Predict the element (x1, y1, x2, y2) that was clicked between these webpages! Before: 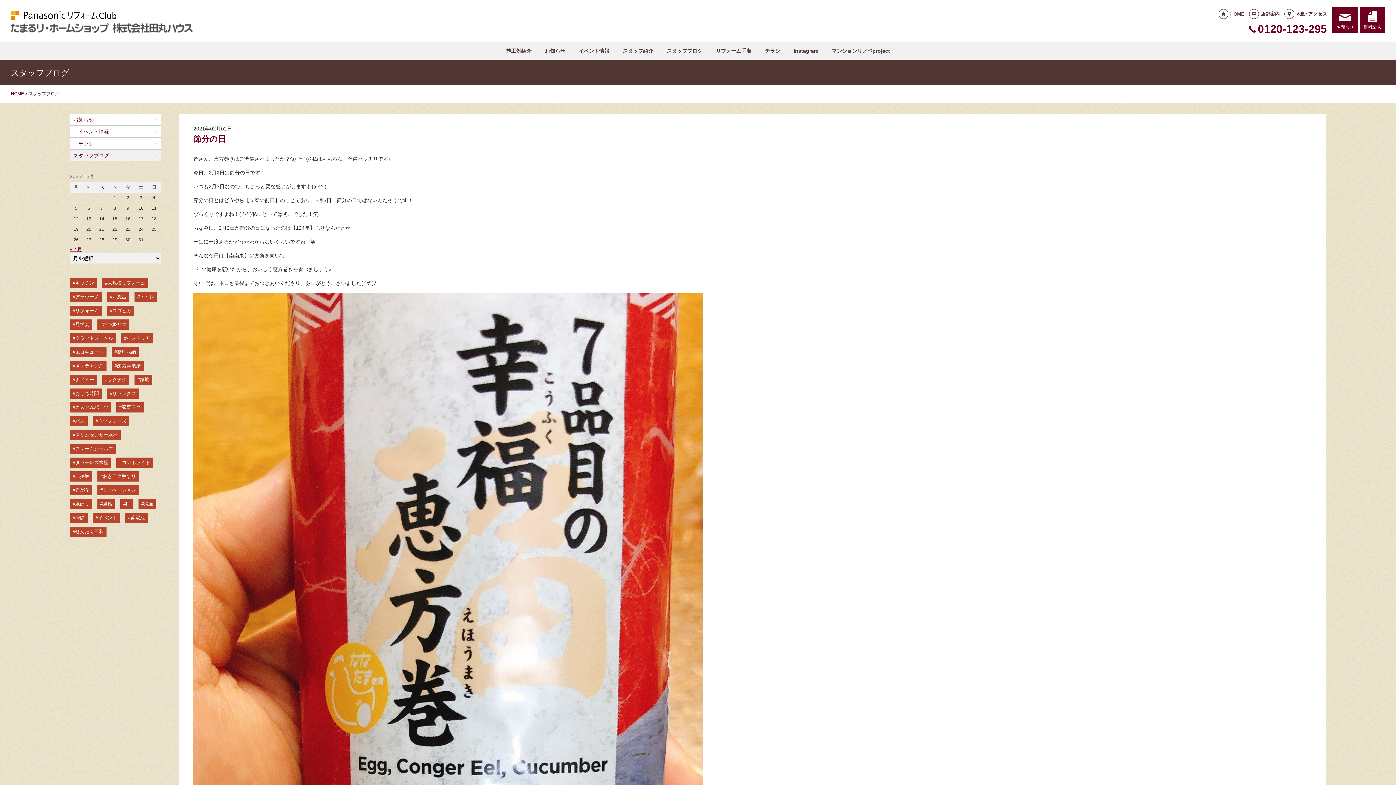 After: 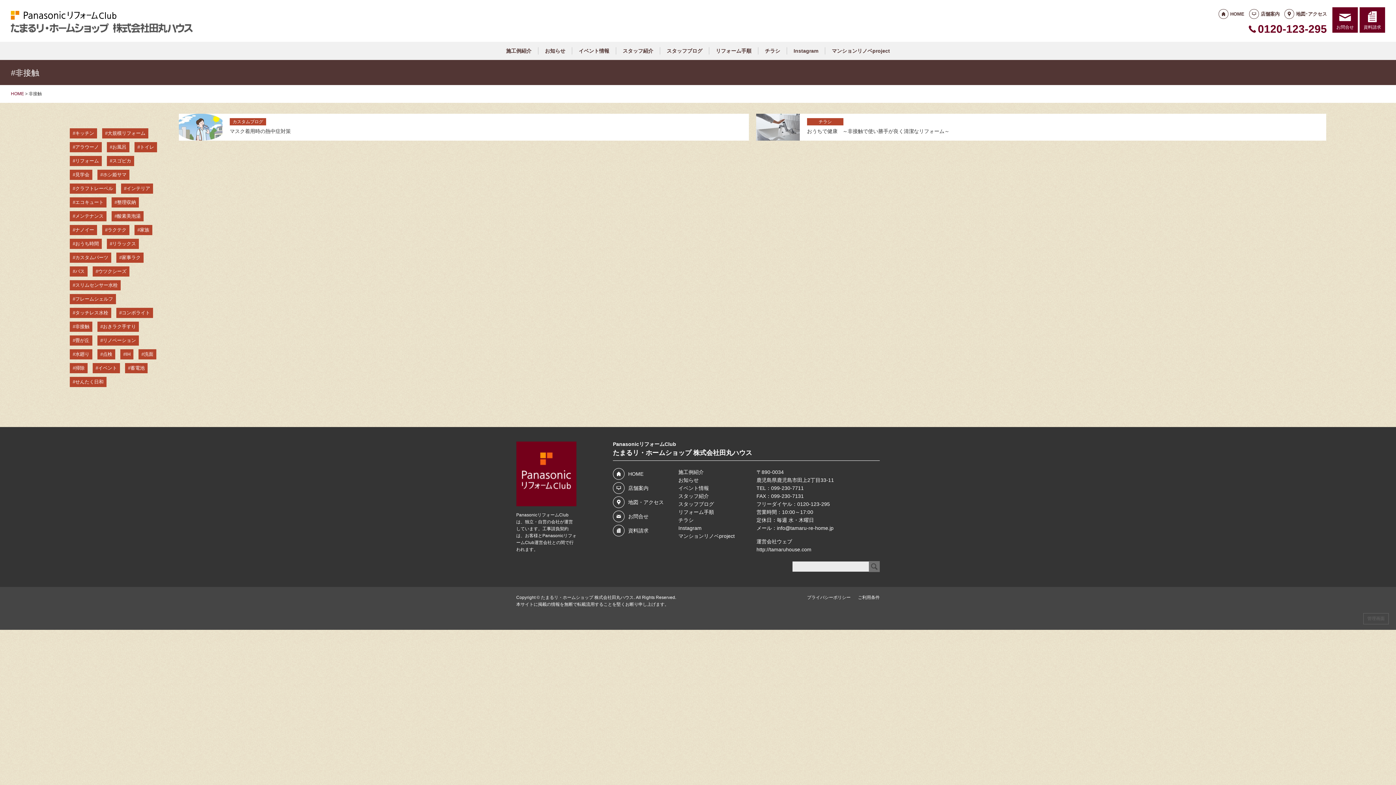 Action: bbox: (69, 471, 92, 481) label: 非接触 (2個の項目)